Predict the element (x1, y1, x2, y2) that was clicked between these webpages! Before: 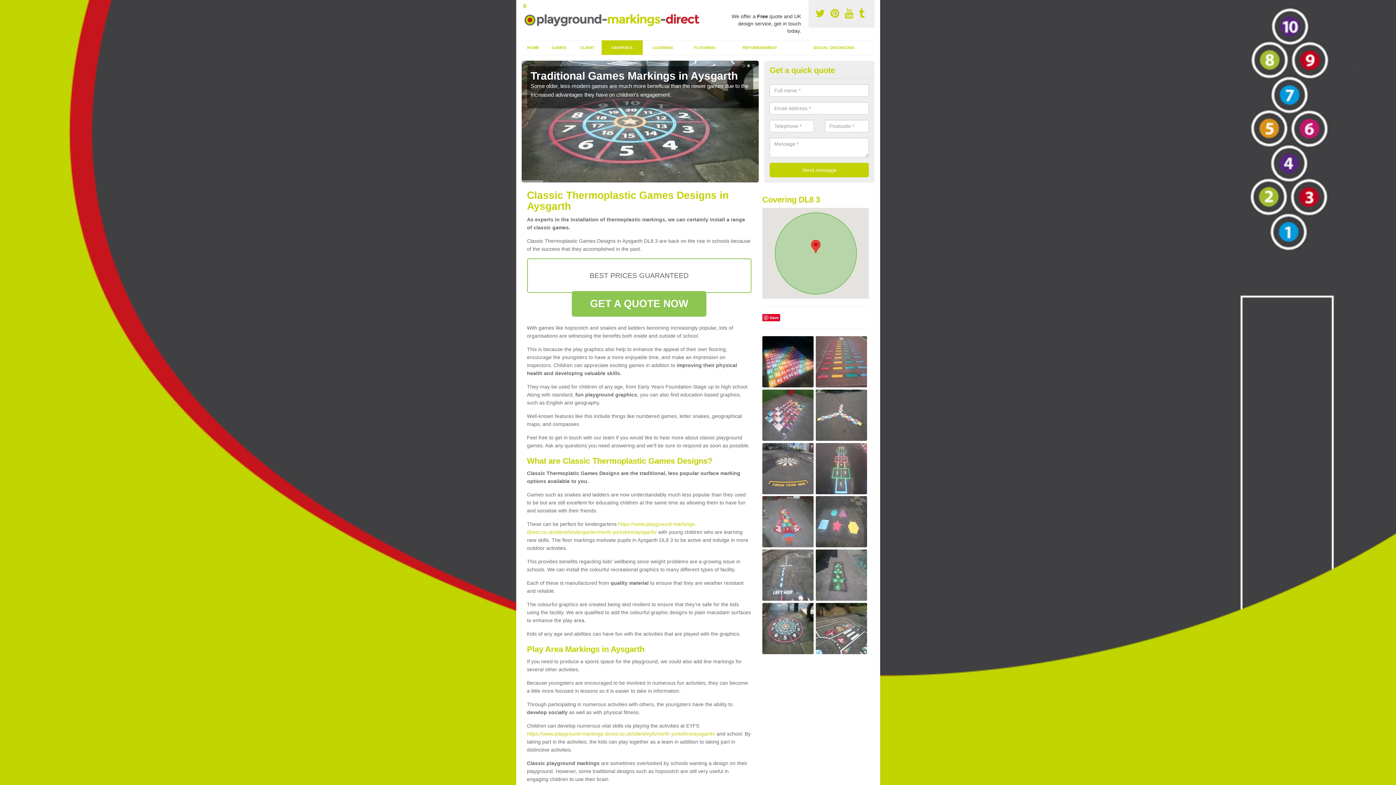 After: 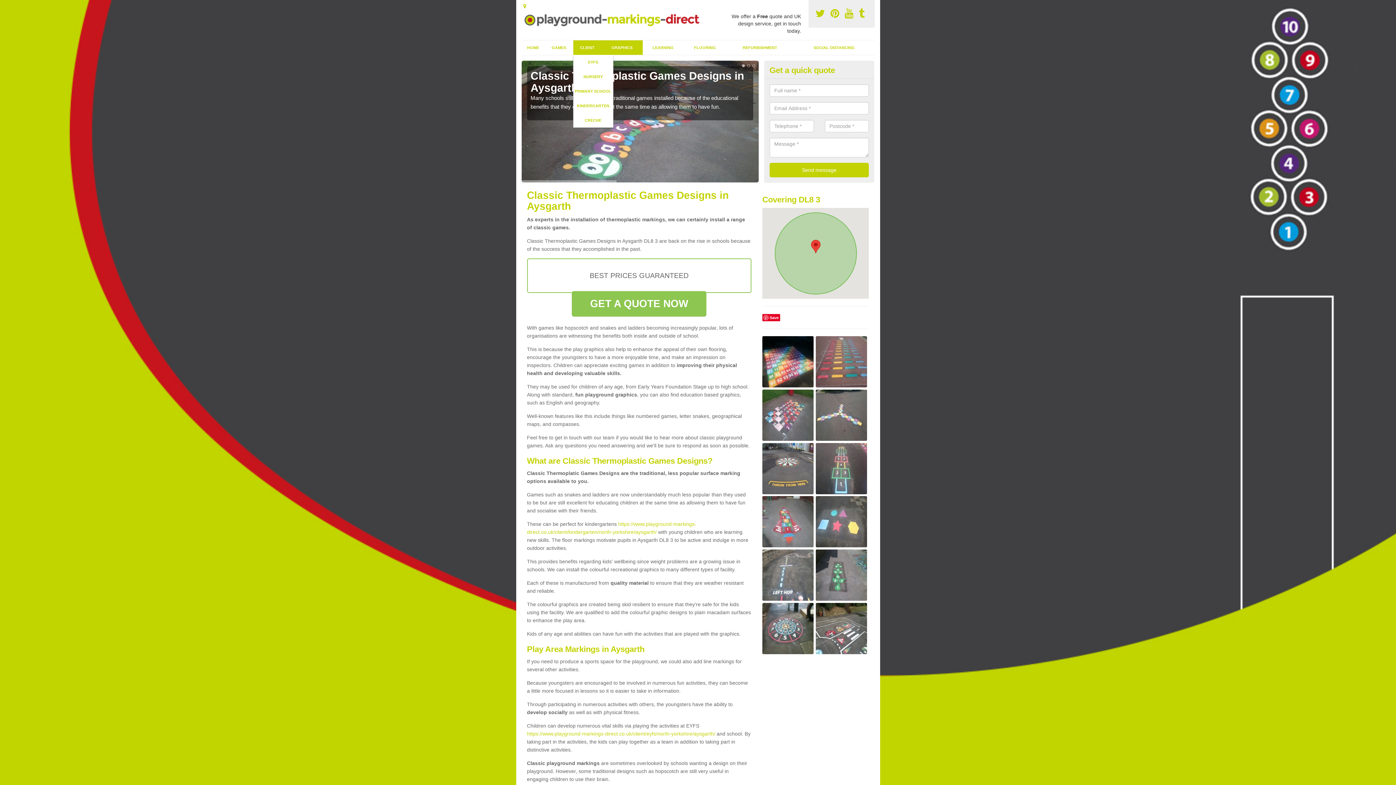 Action: bbox: (573, 40, 601, 54) label: CLIENT